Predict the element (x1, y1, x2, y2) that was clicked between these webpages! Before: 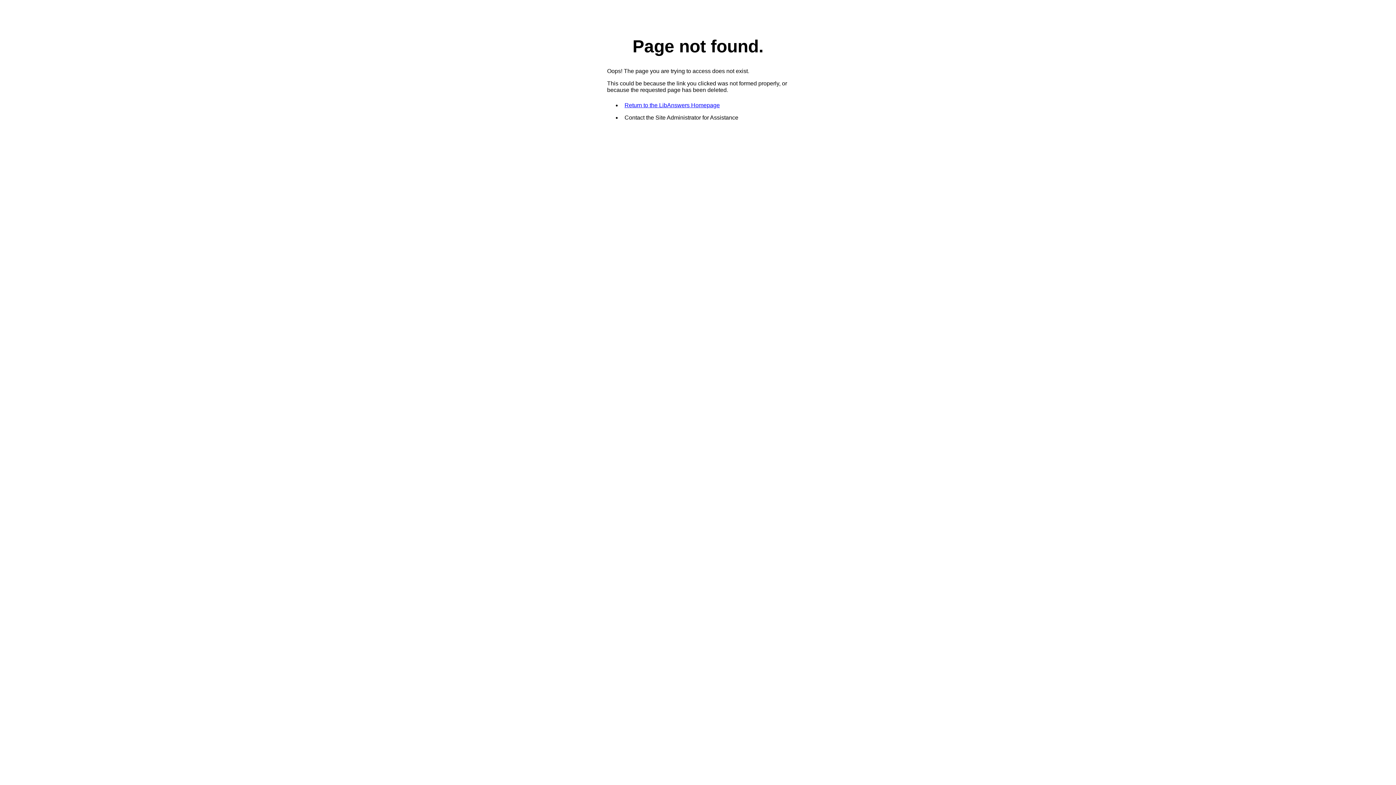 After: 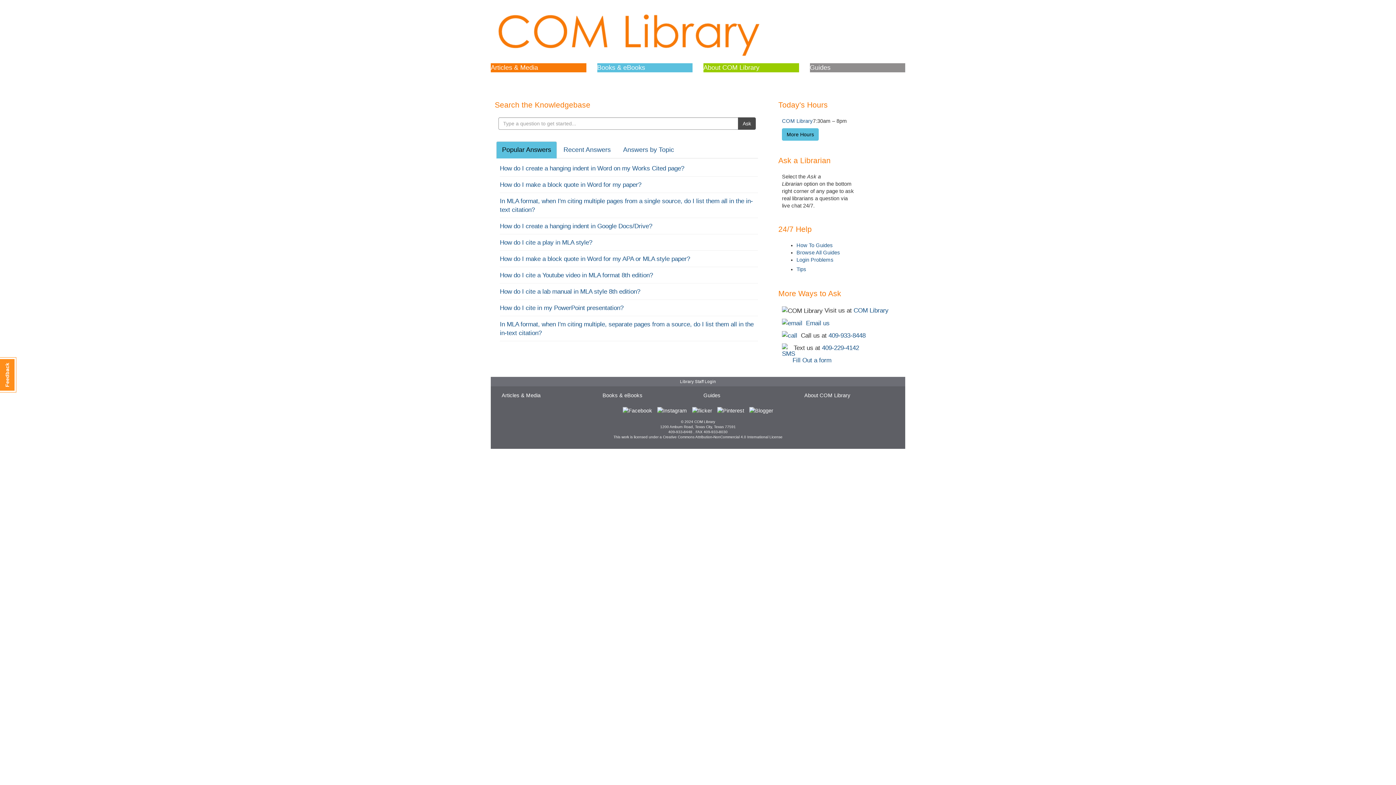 Action: label: Return to the LibAnswers Homepage bbox: (624, 102, 720, 108)